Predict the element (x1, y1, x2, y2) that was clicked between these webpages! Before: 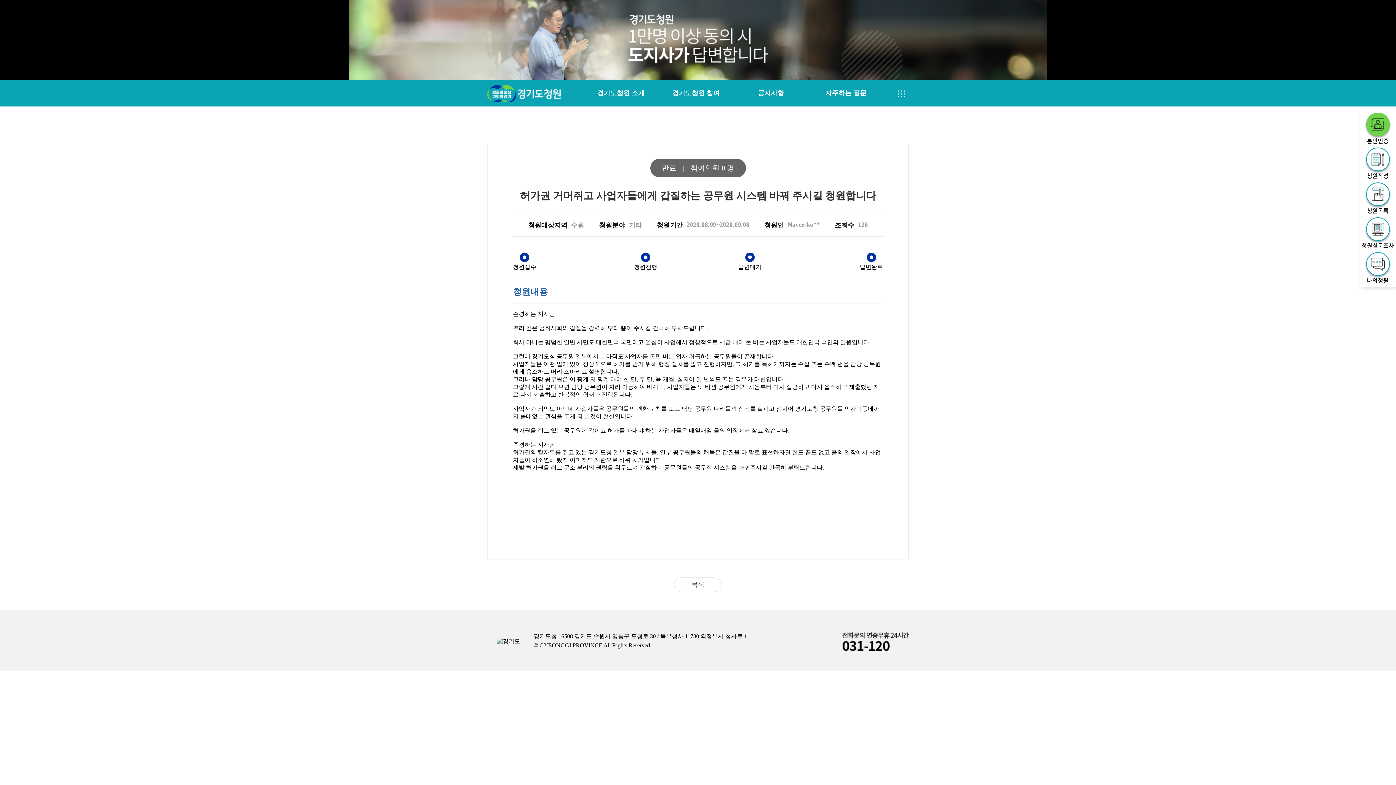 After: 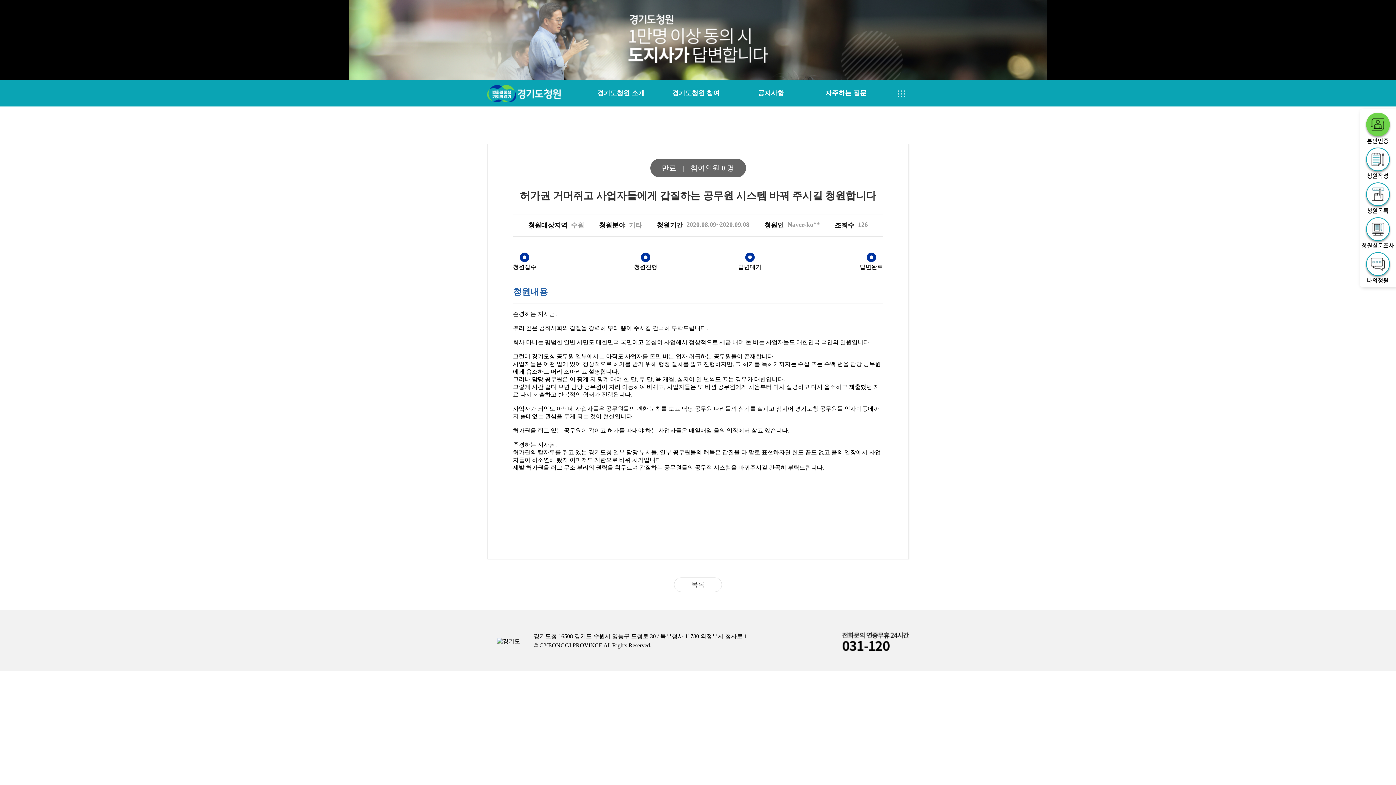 Action: bbox: (487, 638, 530, 645)